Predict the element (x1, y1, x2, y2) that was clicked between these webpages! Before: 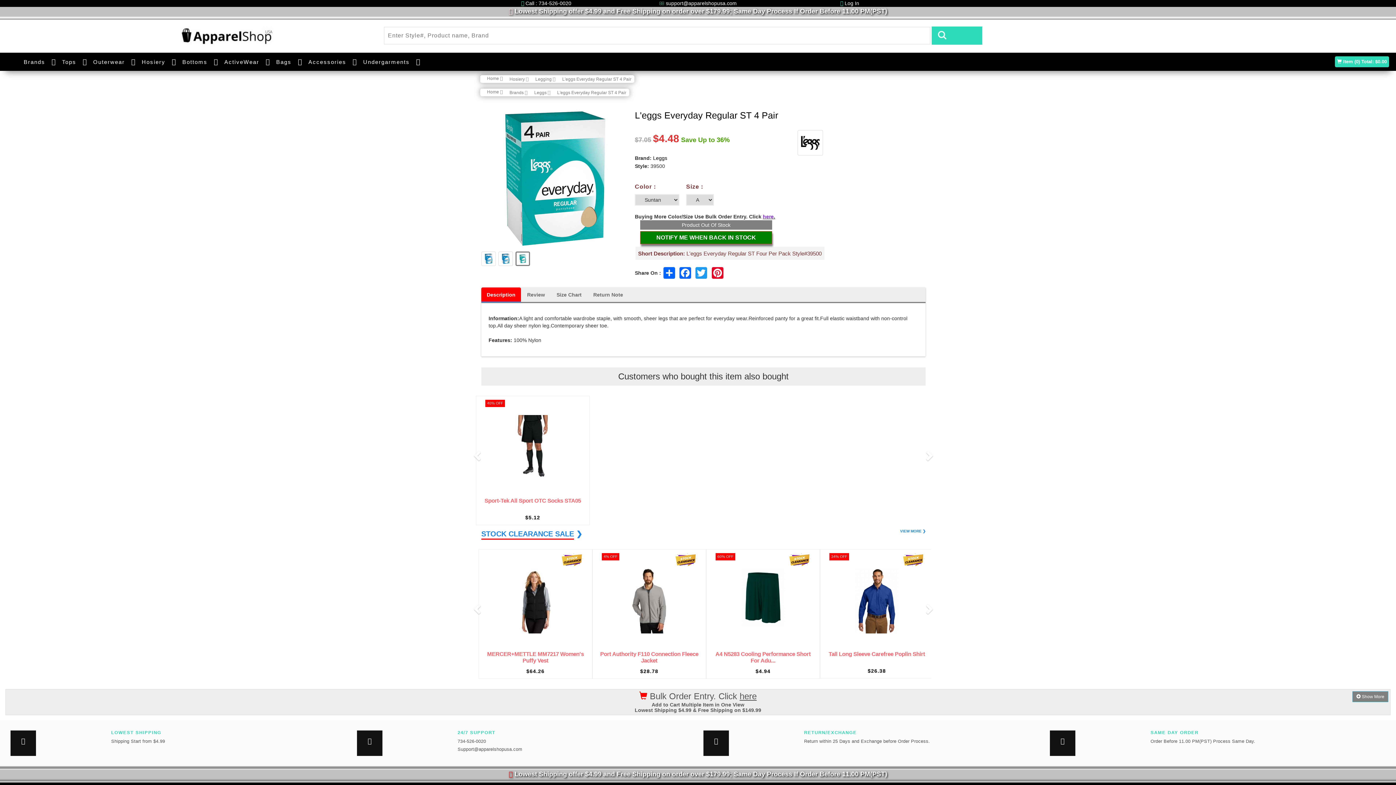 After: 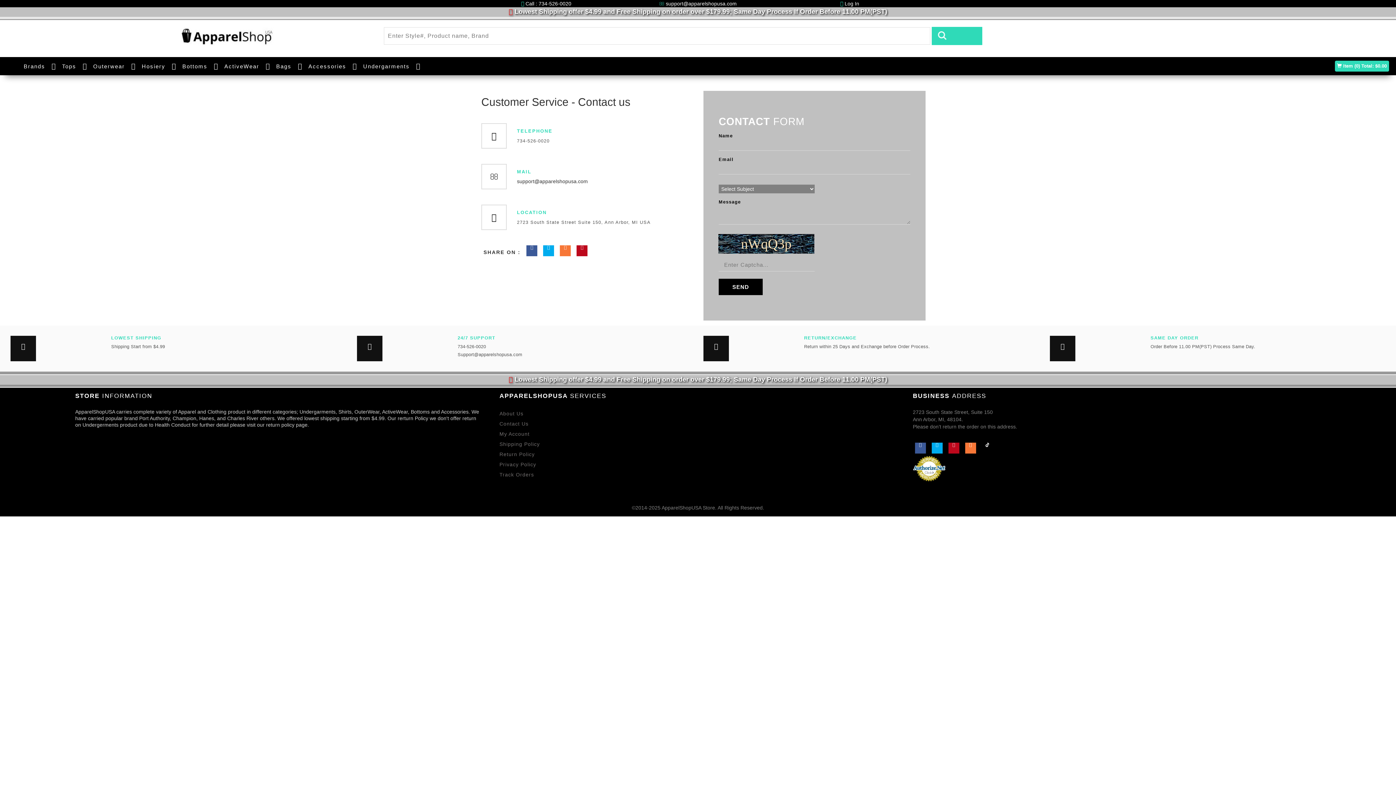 Action: label: 24/7 SUPPORT bbox: (457, 730, 692, 735)